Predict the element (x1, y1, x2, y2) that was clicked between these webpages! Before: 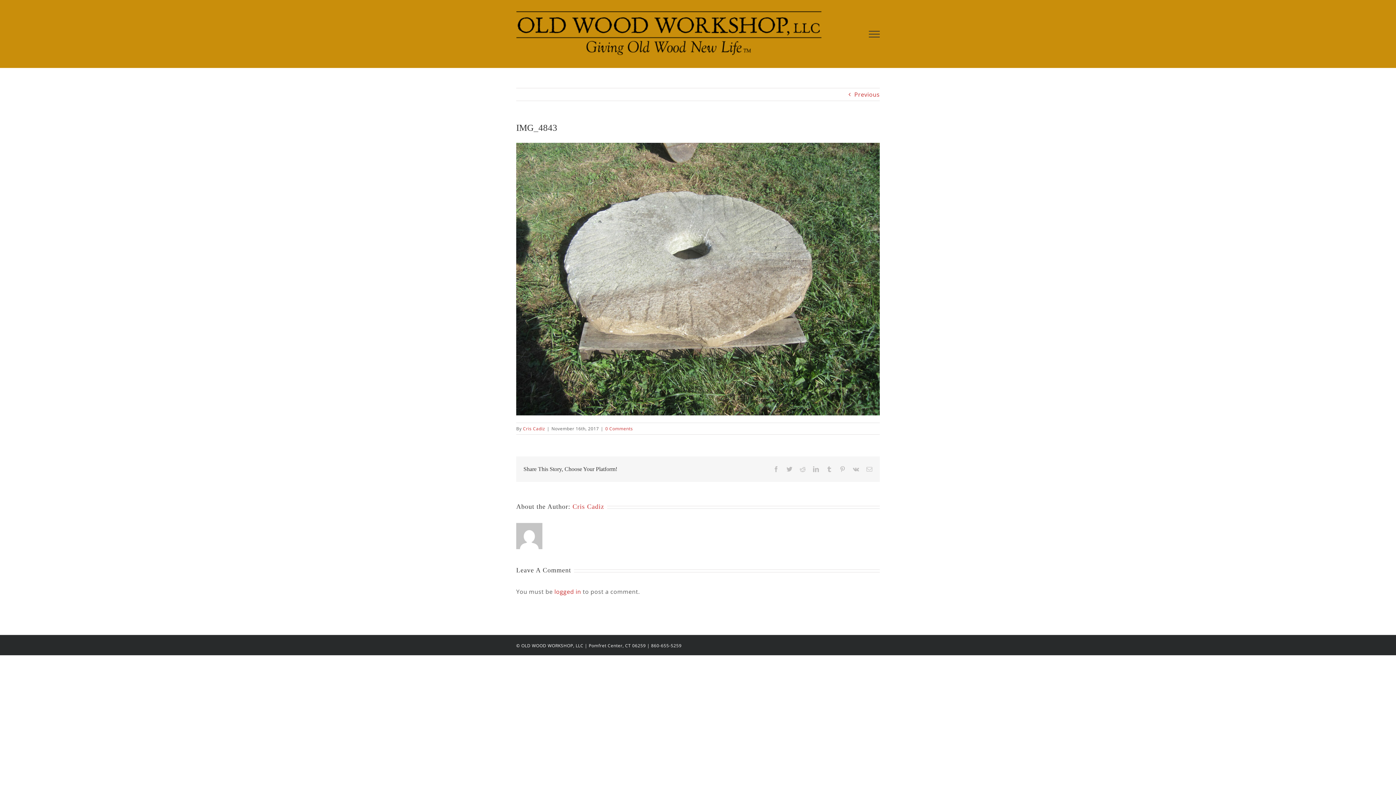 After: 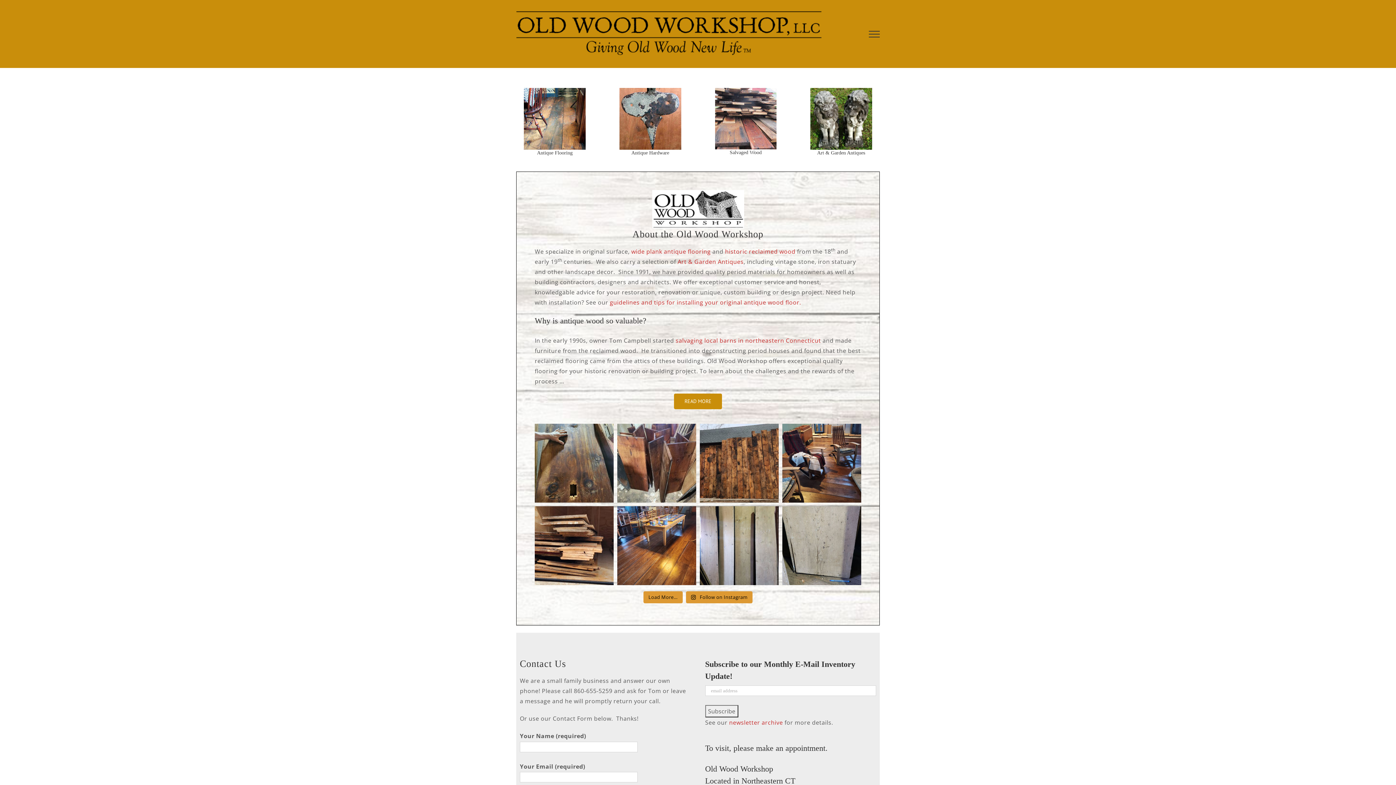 Action: label: Previous bbox: (854, 88, 880, 100)